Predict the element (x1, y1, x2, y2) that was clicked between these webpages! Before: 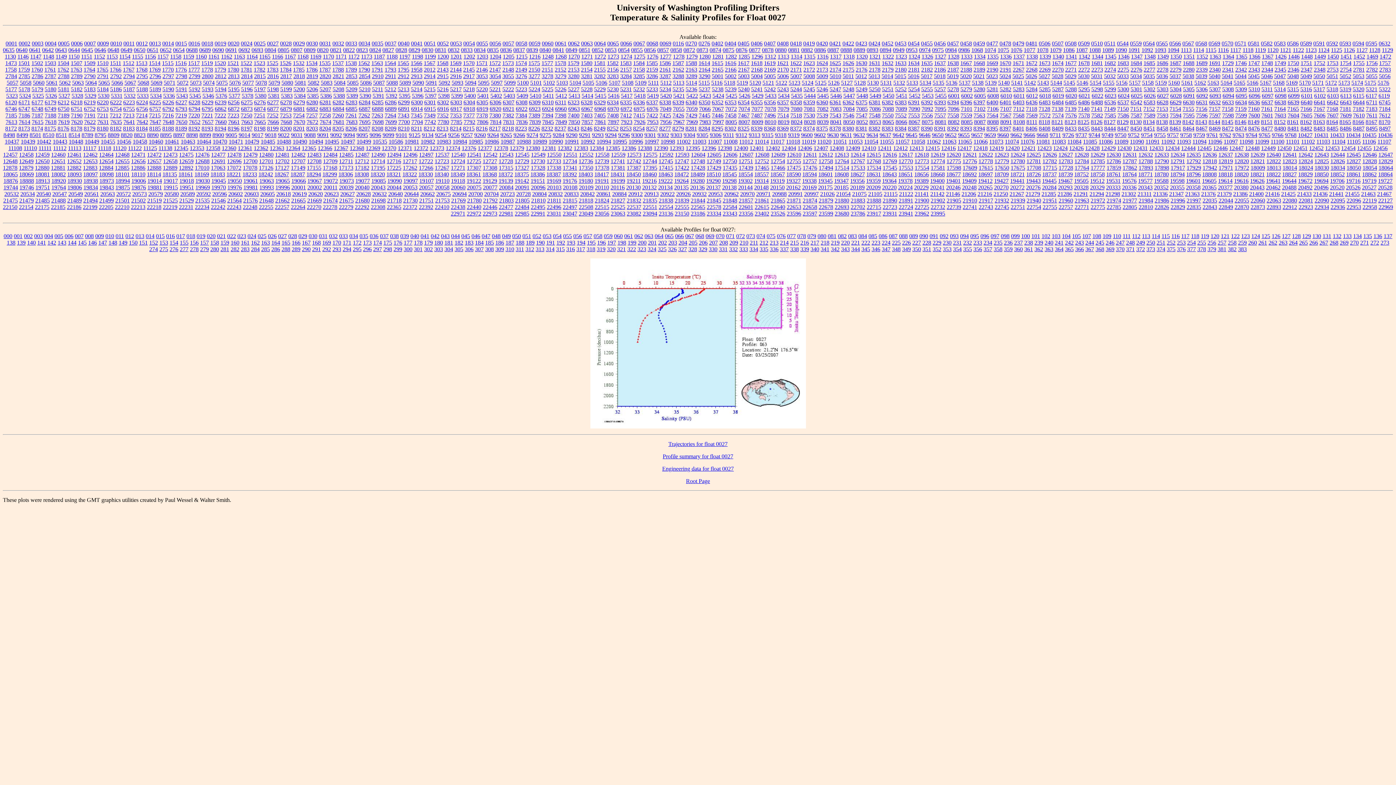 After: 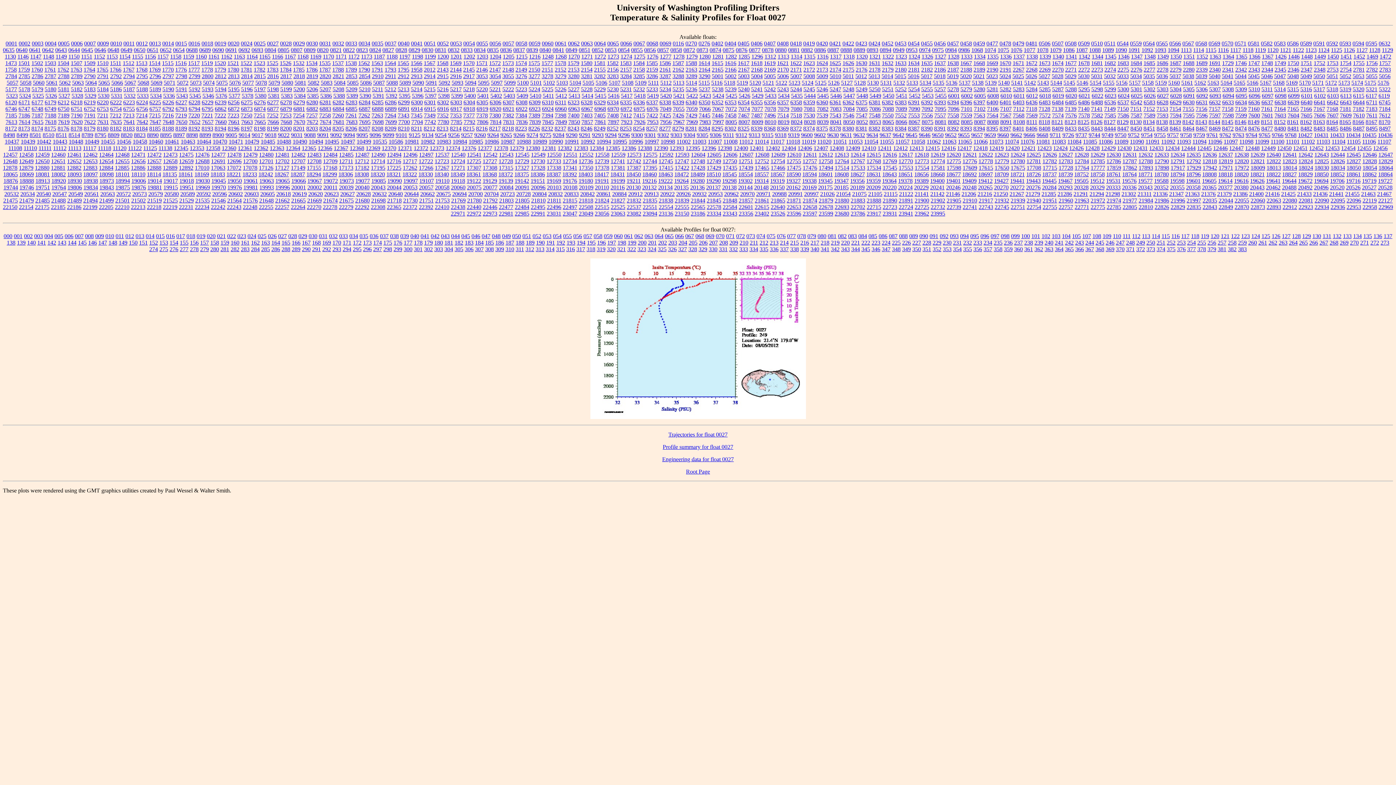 Action: label: 249 bbox: (1136, 239, 1145, 245)